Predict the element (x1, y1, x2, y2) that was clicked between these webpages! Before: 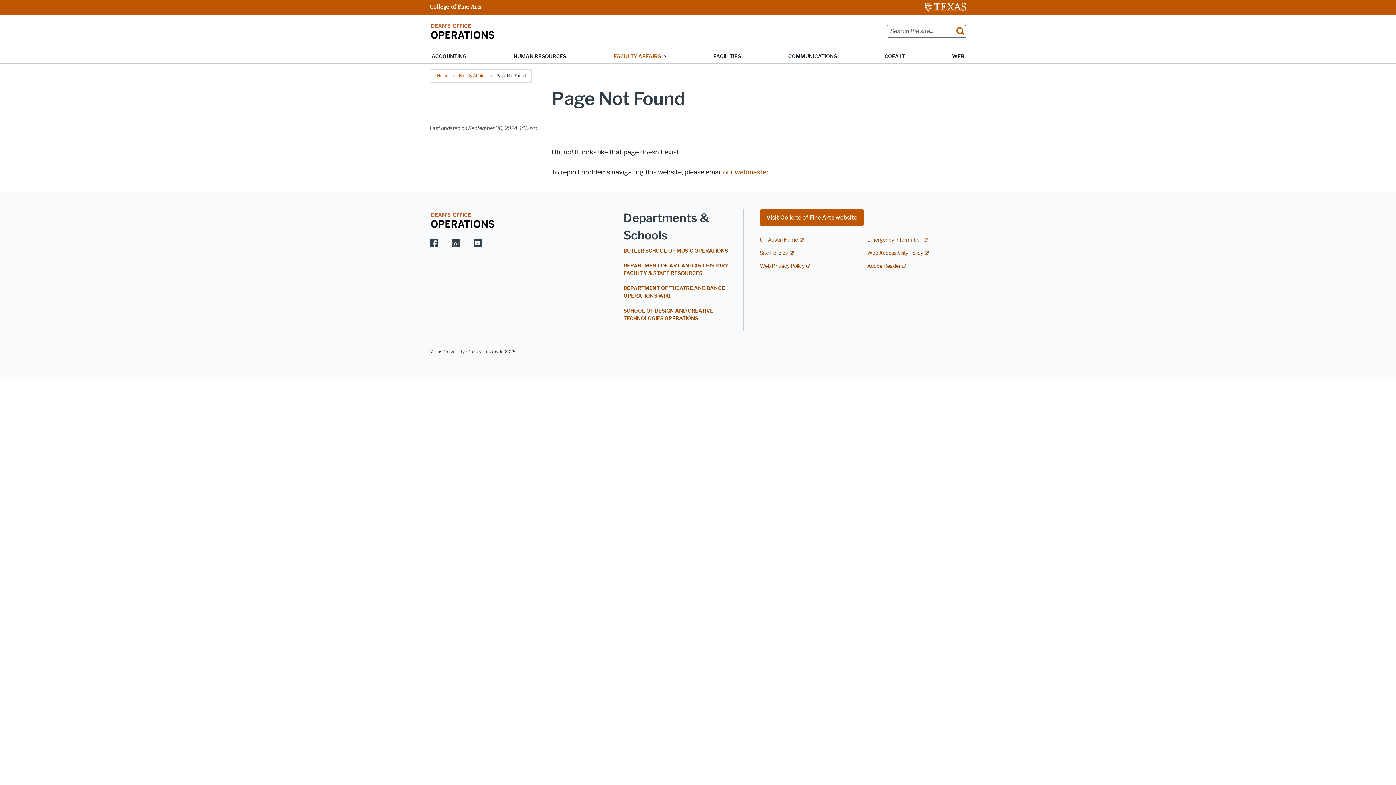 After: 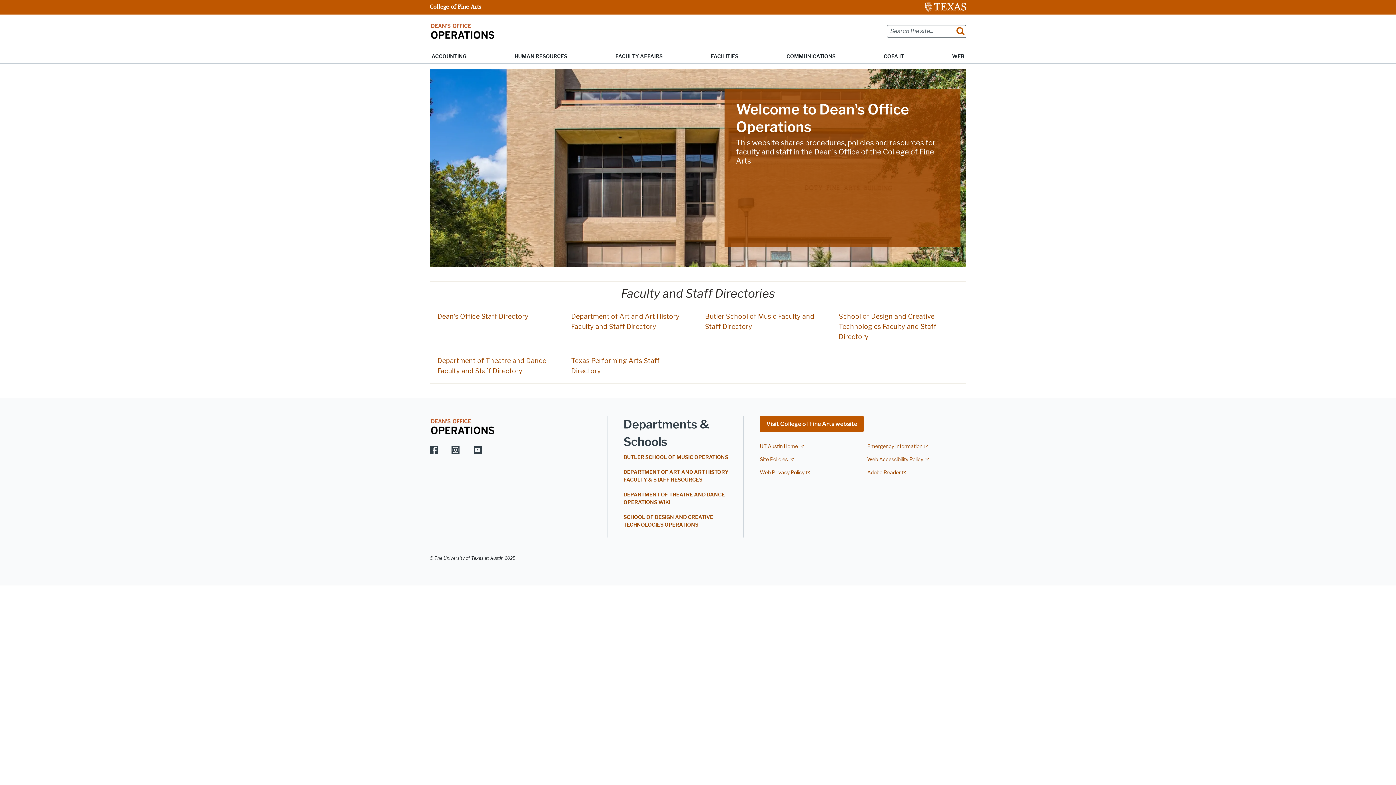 Action: bbox: (437, 73, 448, 78) label: Home